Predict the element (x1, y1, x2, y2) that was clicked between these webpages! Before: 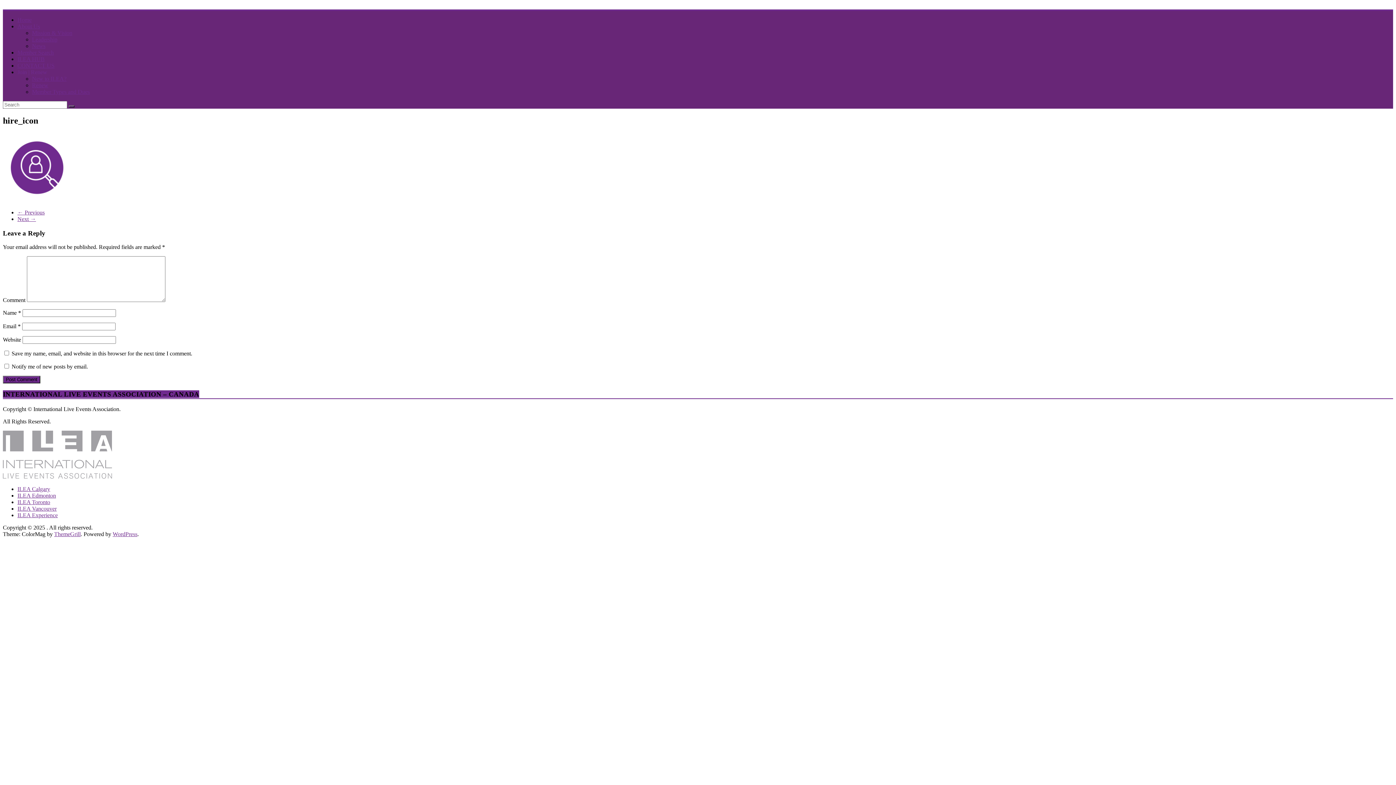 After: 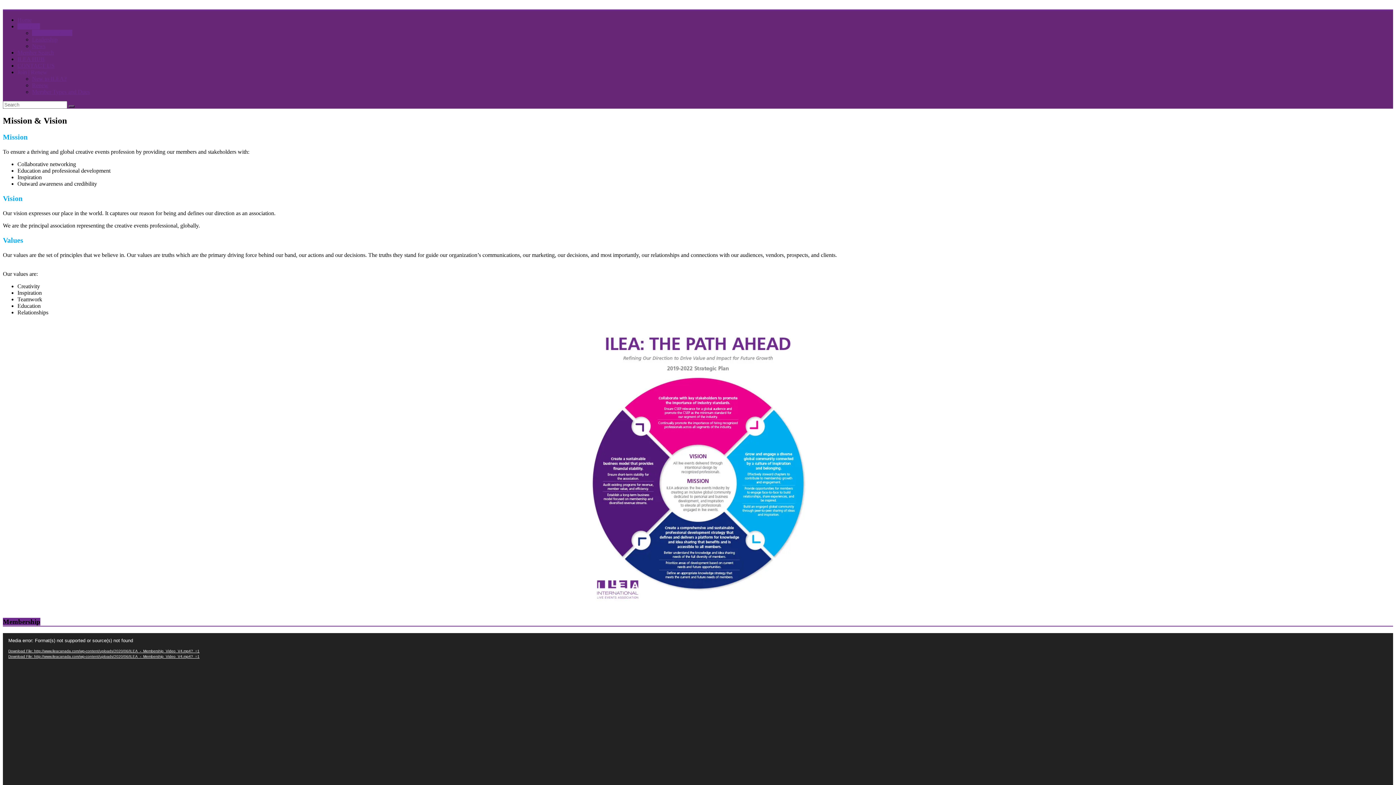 Action: bbox: (32, 29, 72, 36) label: Mission & Vision